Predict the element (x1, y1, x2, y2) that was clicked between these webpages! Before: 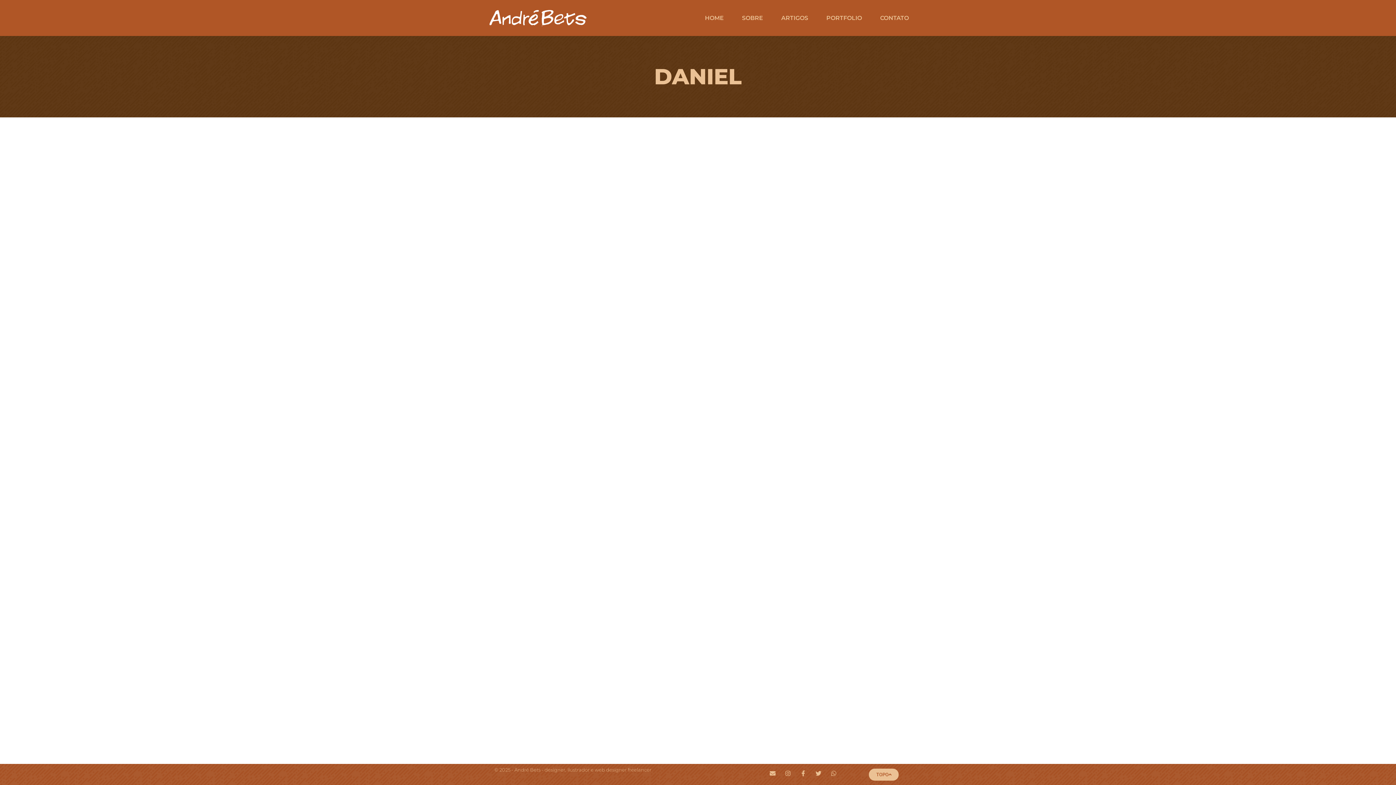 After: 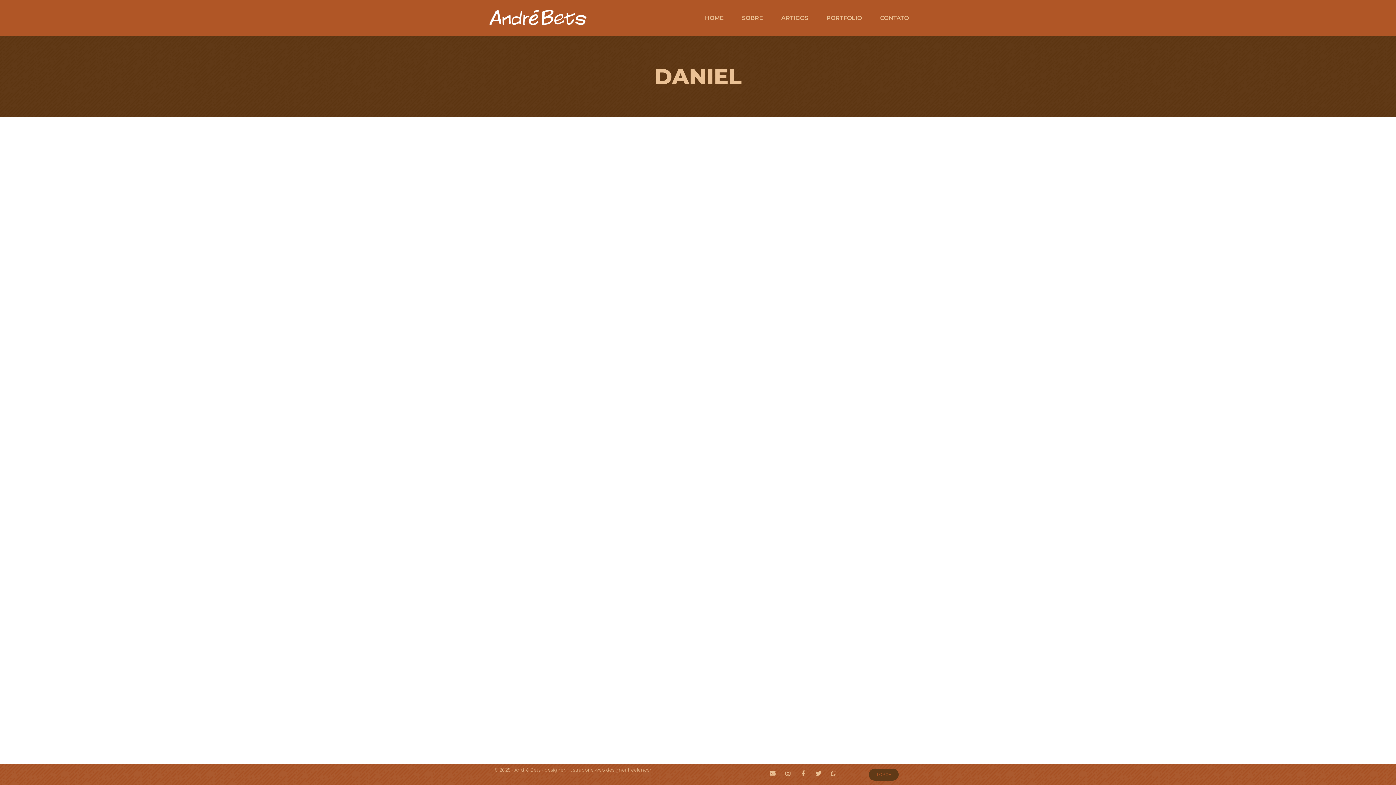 Action: label: TOPO bbox: (869, 768, 899, 780)